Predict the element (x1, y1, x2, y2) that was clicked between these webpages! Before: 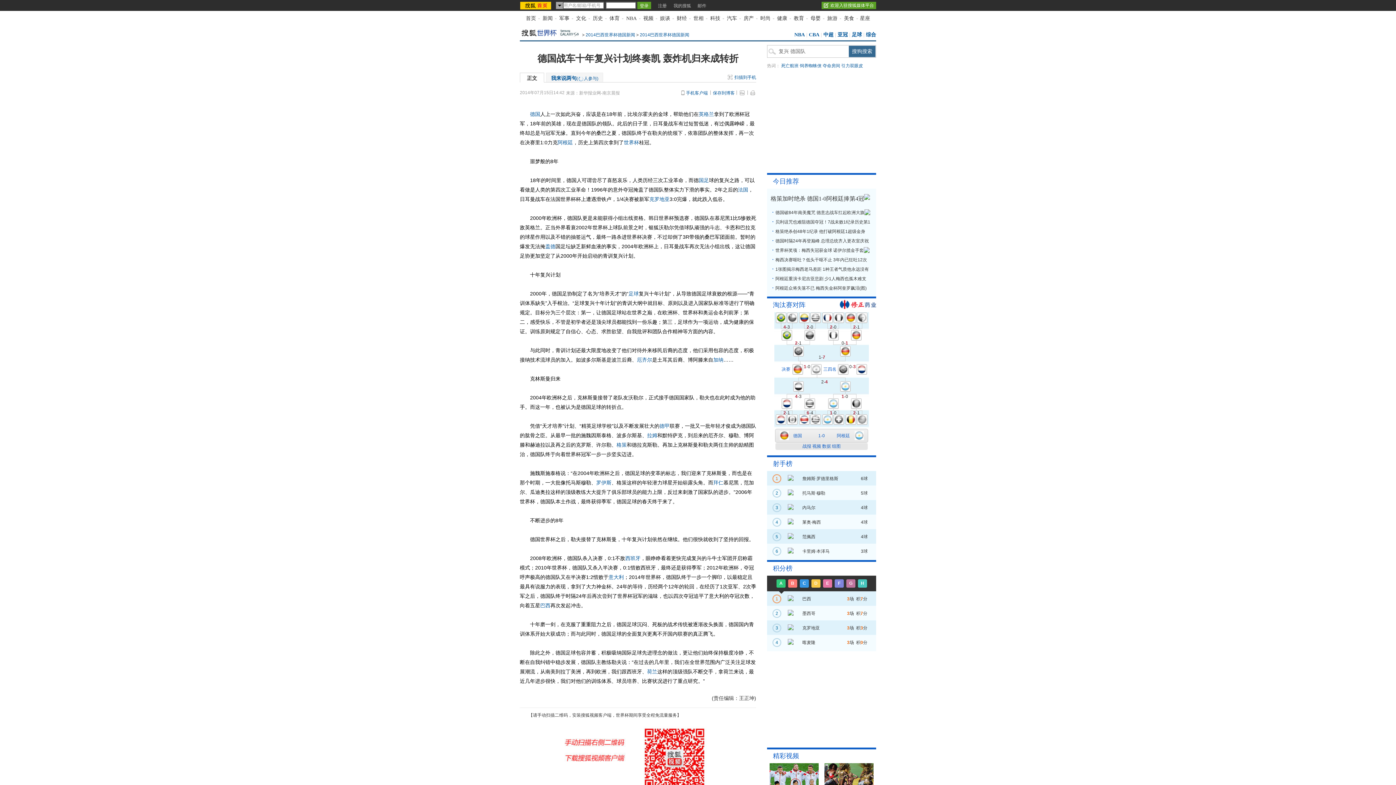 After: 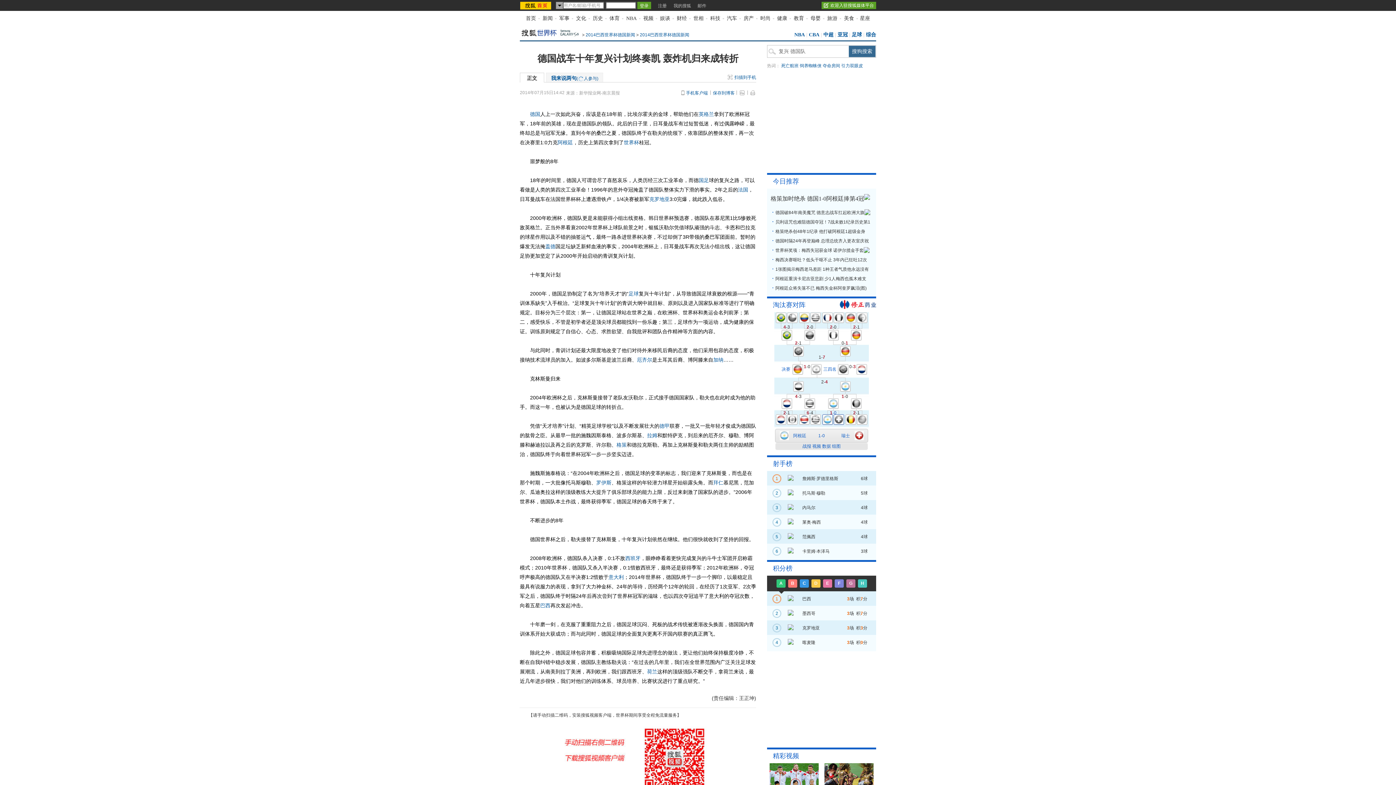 Action: bbox: (822, 414, 833, 425)